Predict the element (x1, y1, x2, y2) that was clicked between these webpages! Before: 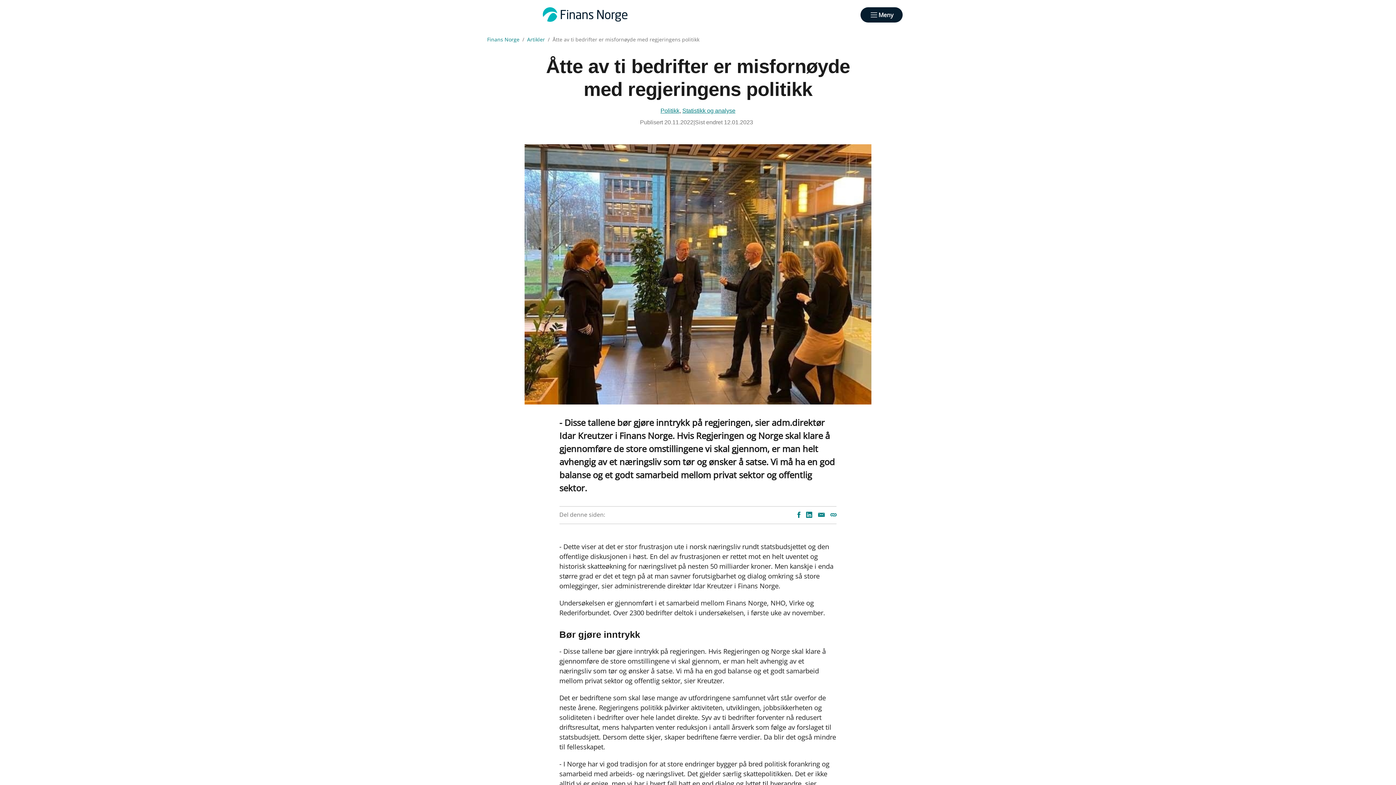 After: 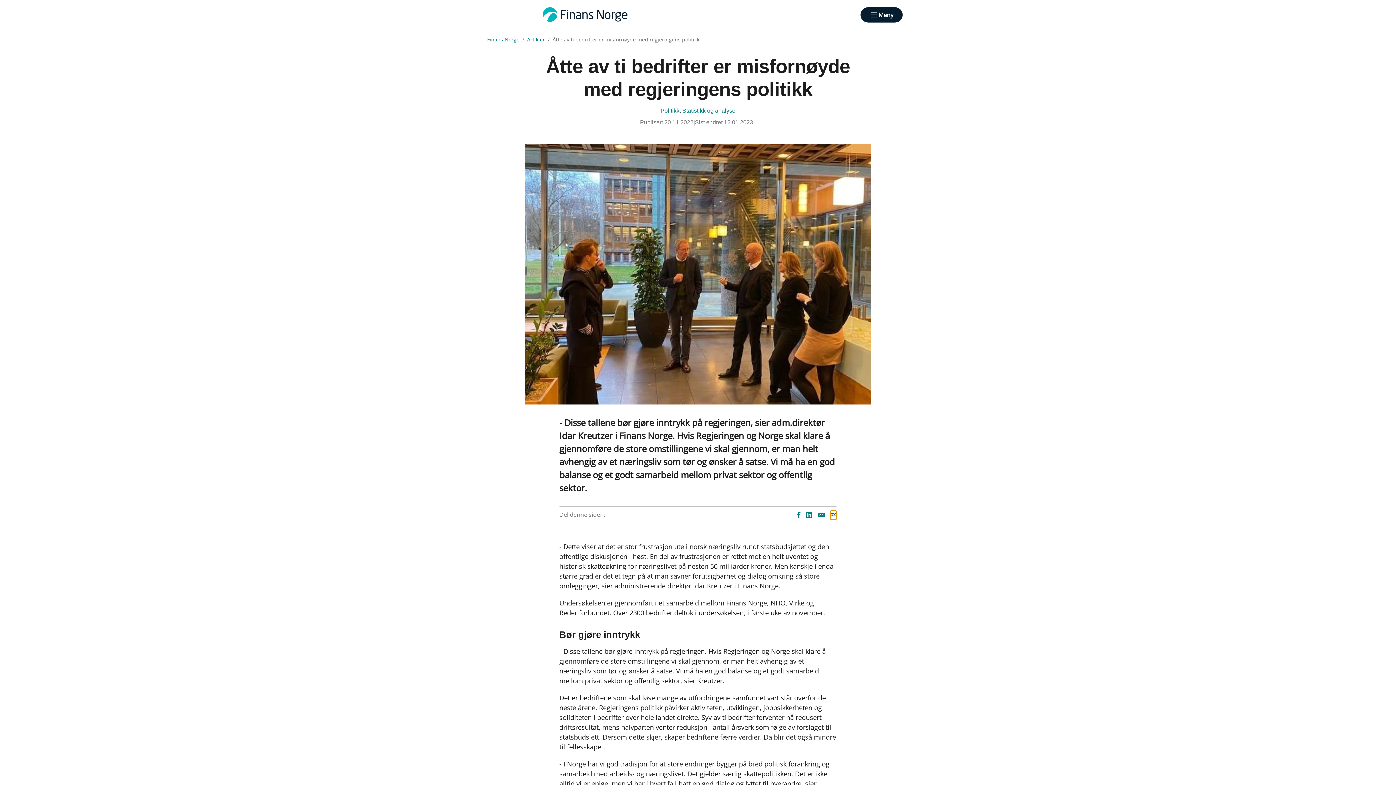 Action: bbox: (830, 511, 836, 519) label: Kopier lenke